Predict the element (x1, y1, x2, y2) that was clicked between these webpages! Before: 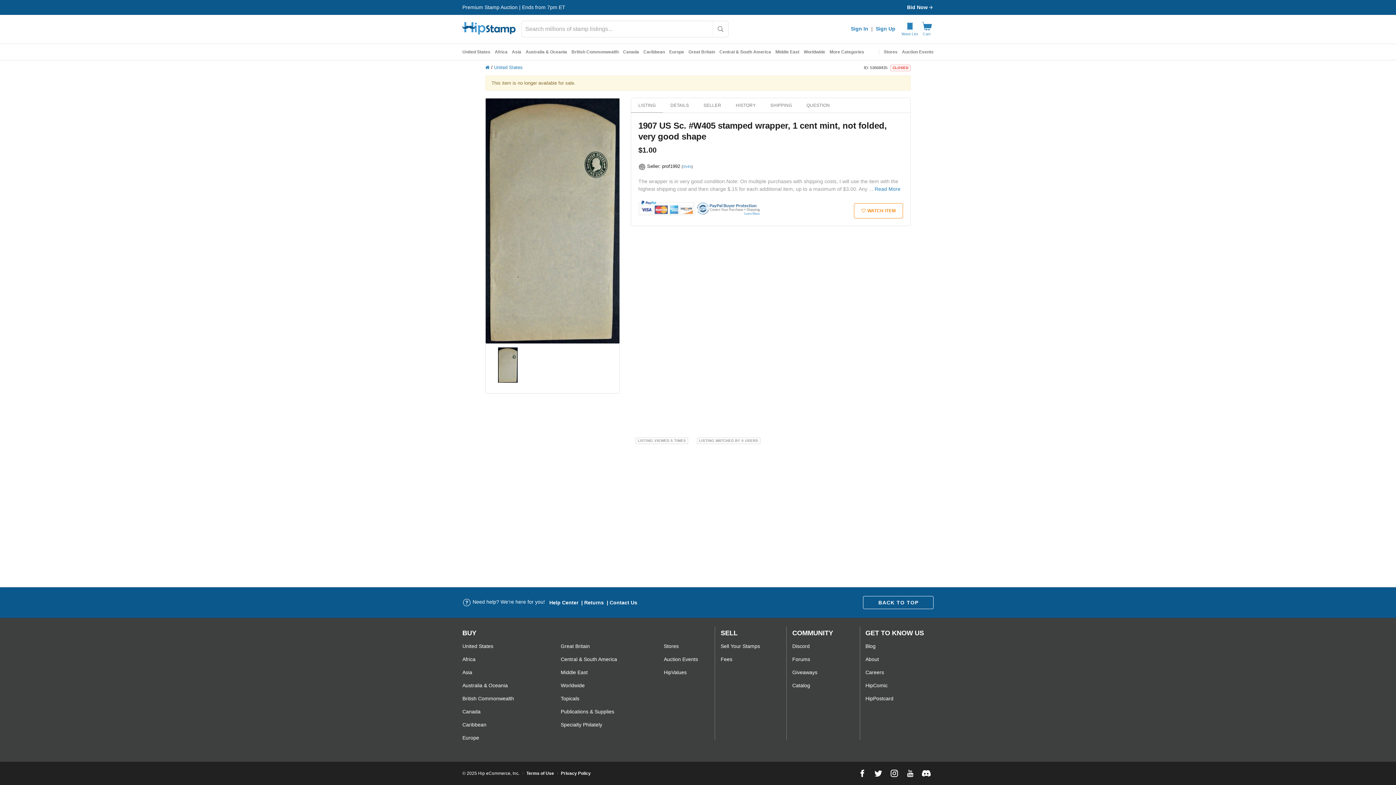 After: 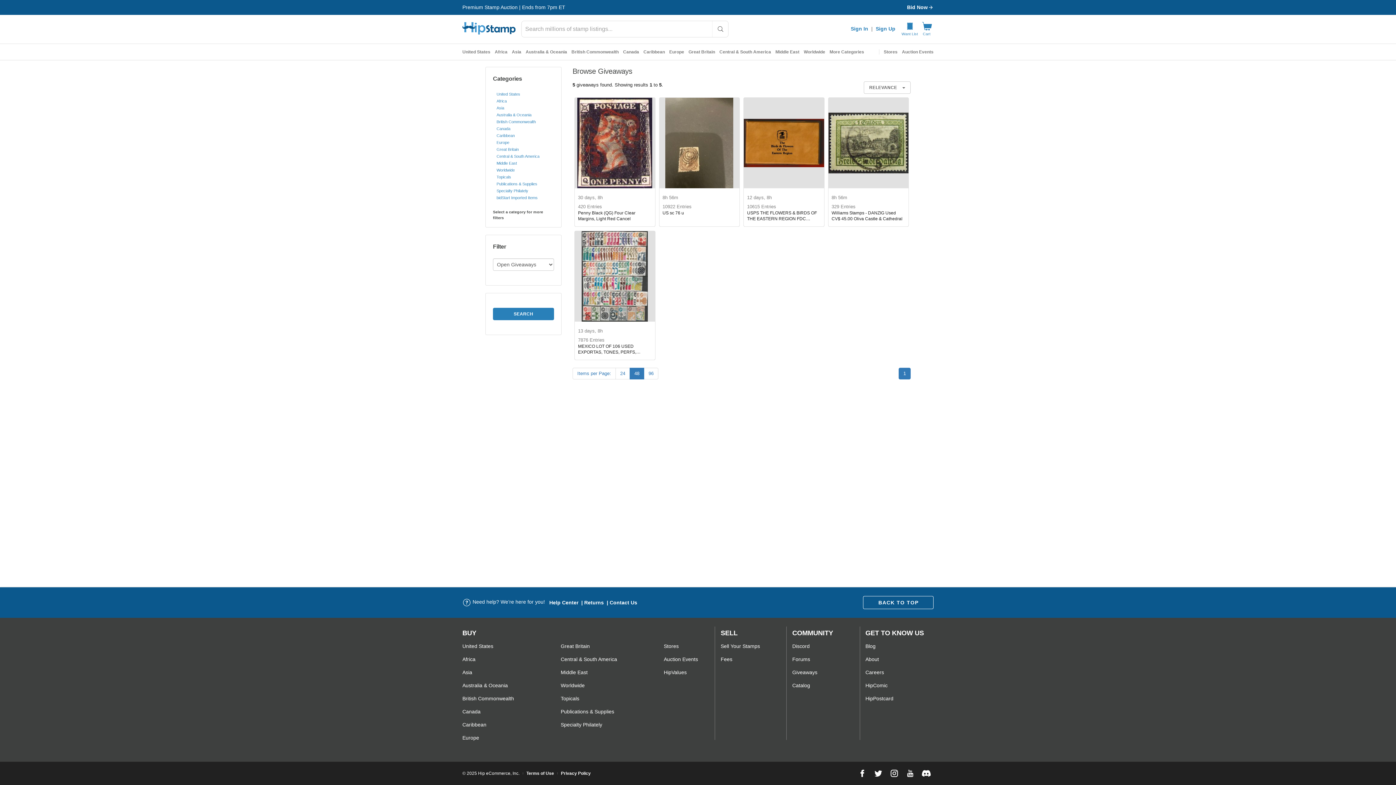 Action: bbox: (792, 666, 833, 679) label: Giveaways